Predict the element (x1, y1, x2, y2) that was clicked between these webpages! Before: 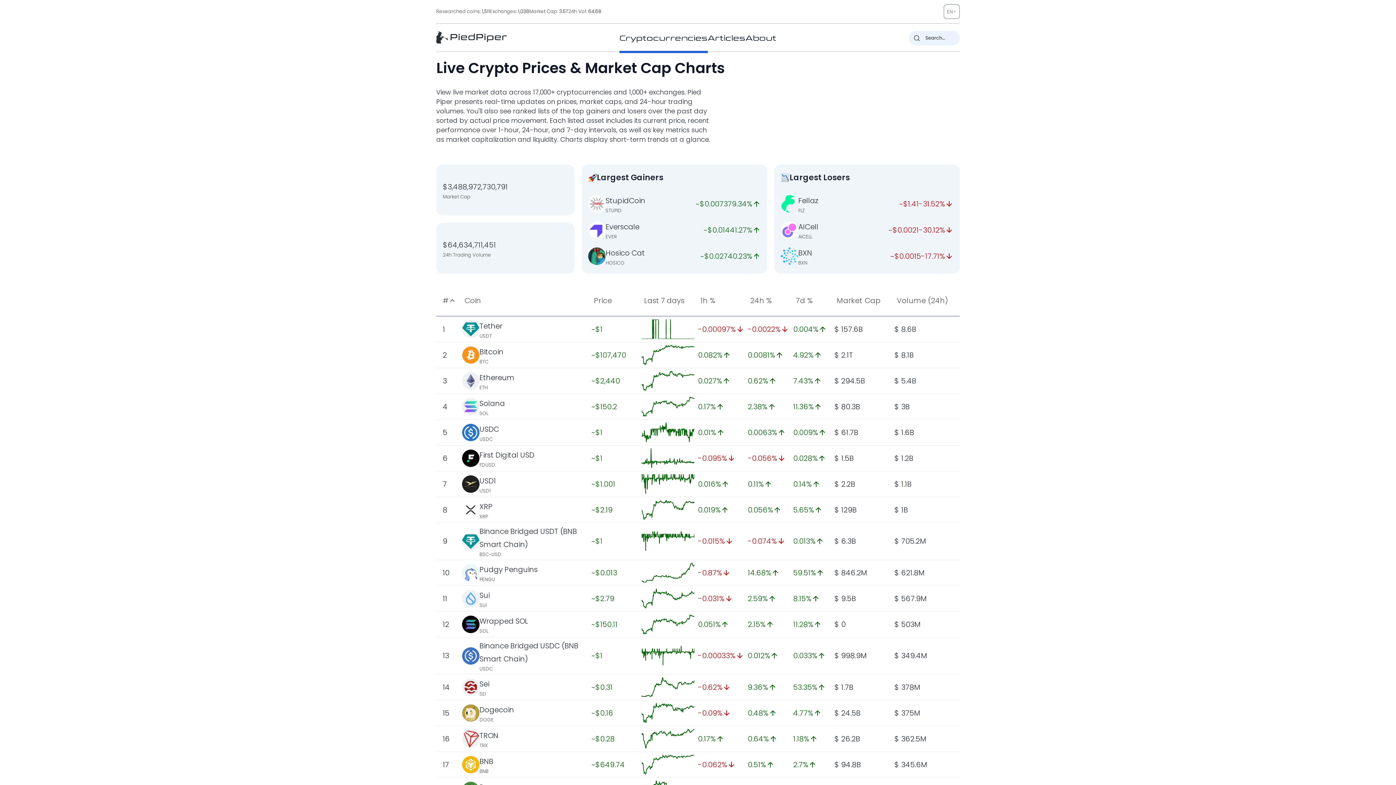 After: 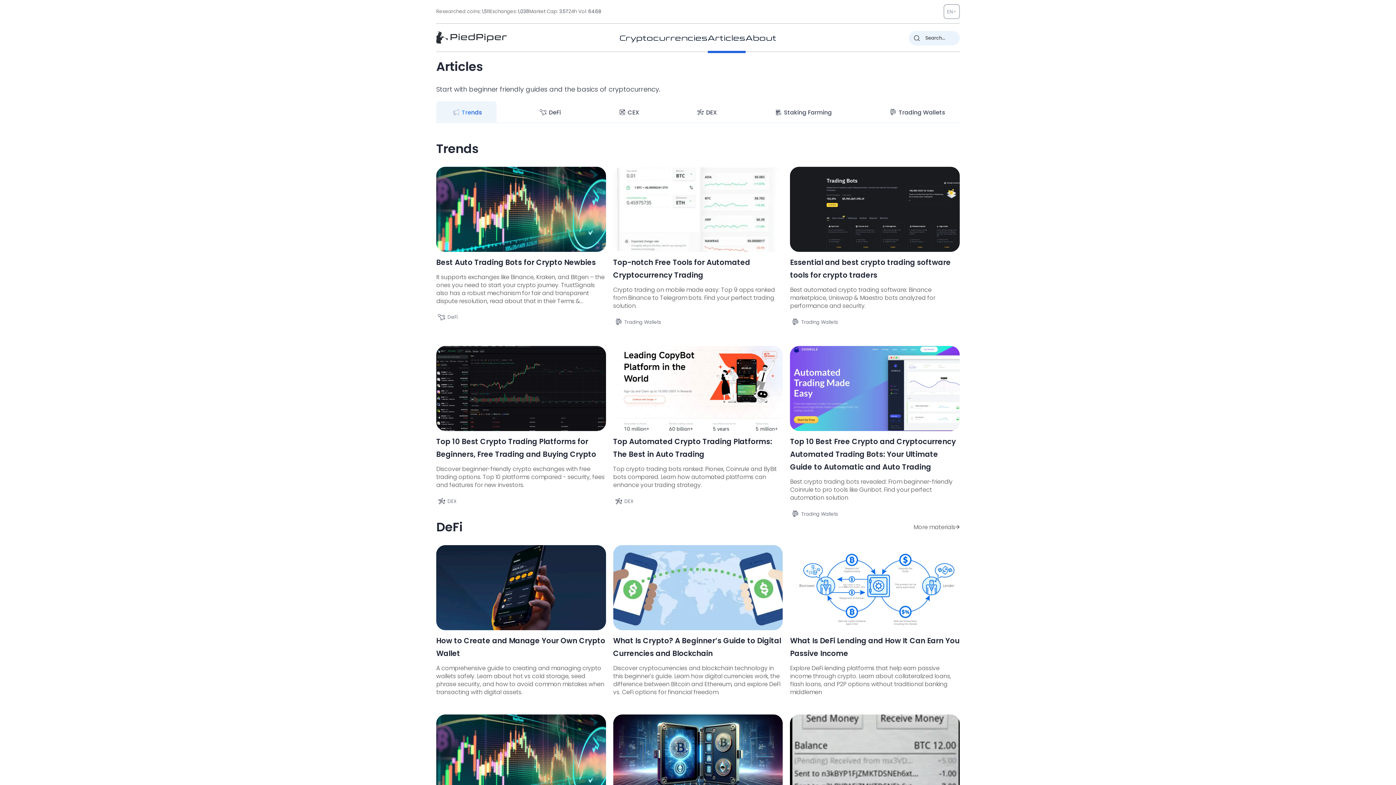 Action: label: Articles bbox: (708, 32, 745, 42)